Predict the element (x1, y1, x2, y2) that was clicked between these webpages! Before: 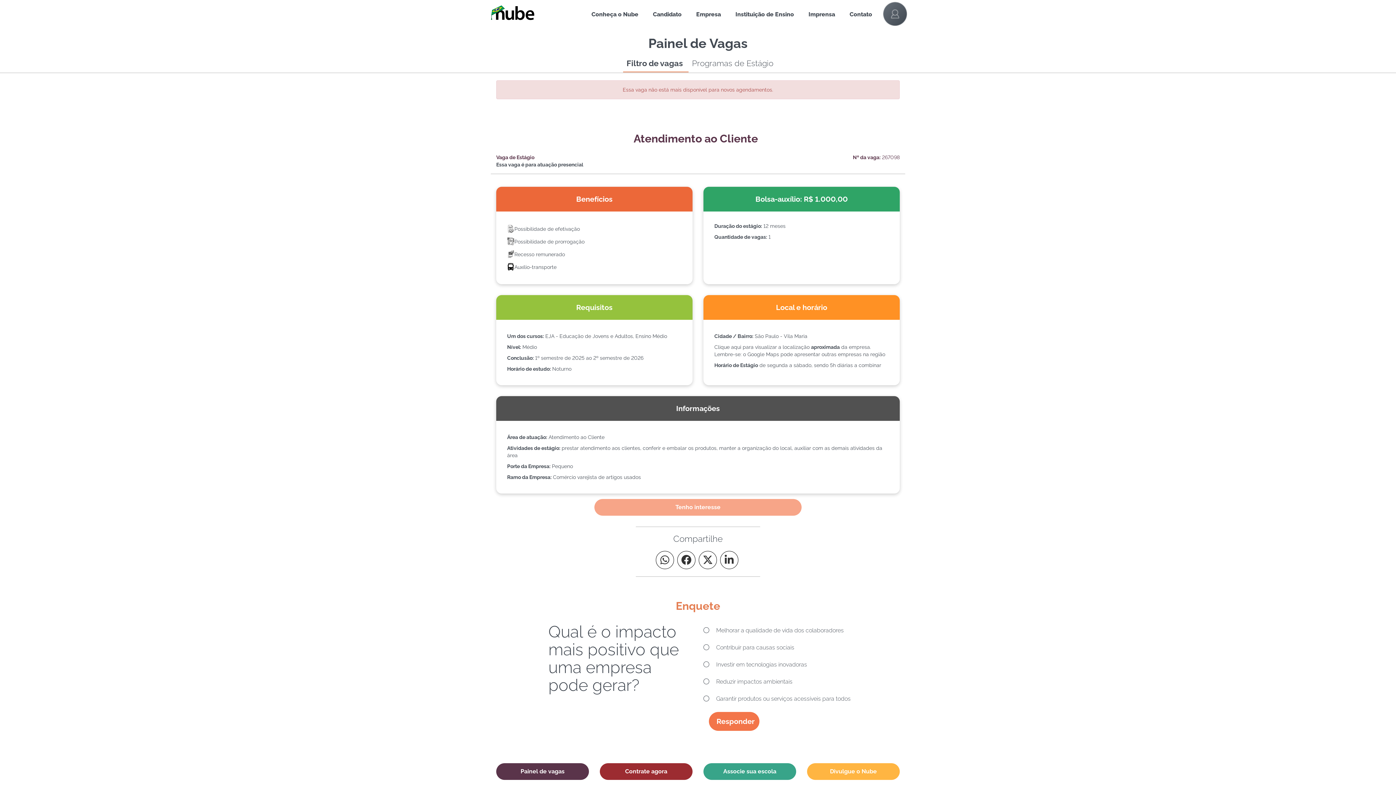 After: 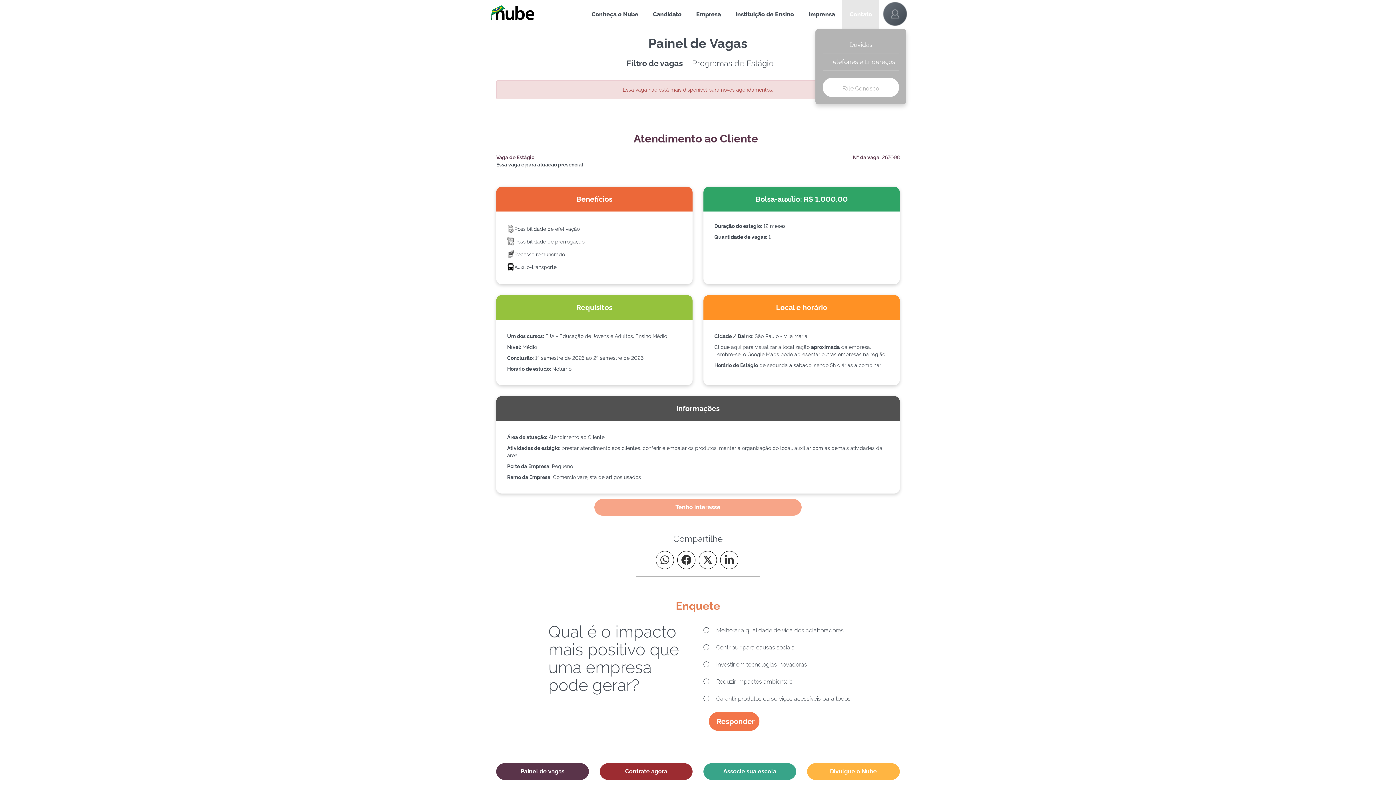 Action: label: Contato bbox: (842, 0, 879, 29)